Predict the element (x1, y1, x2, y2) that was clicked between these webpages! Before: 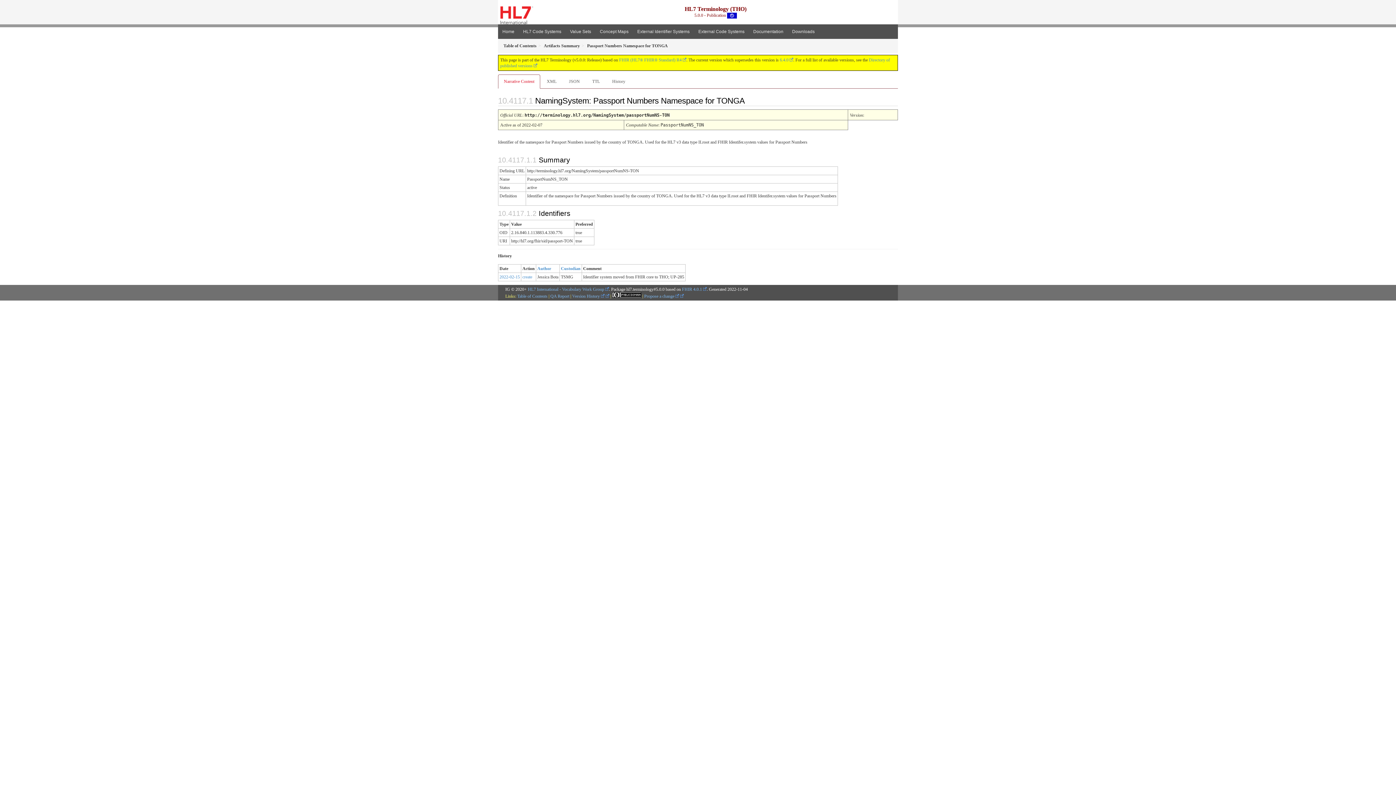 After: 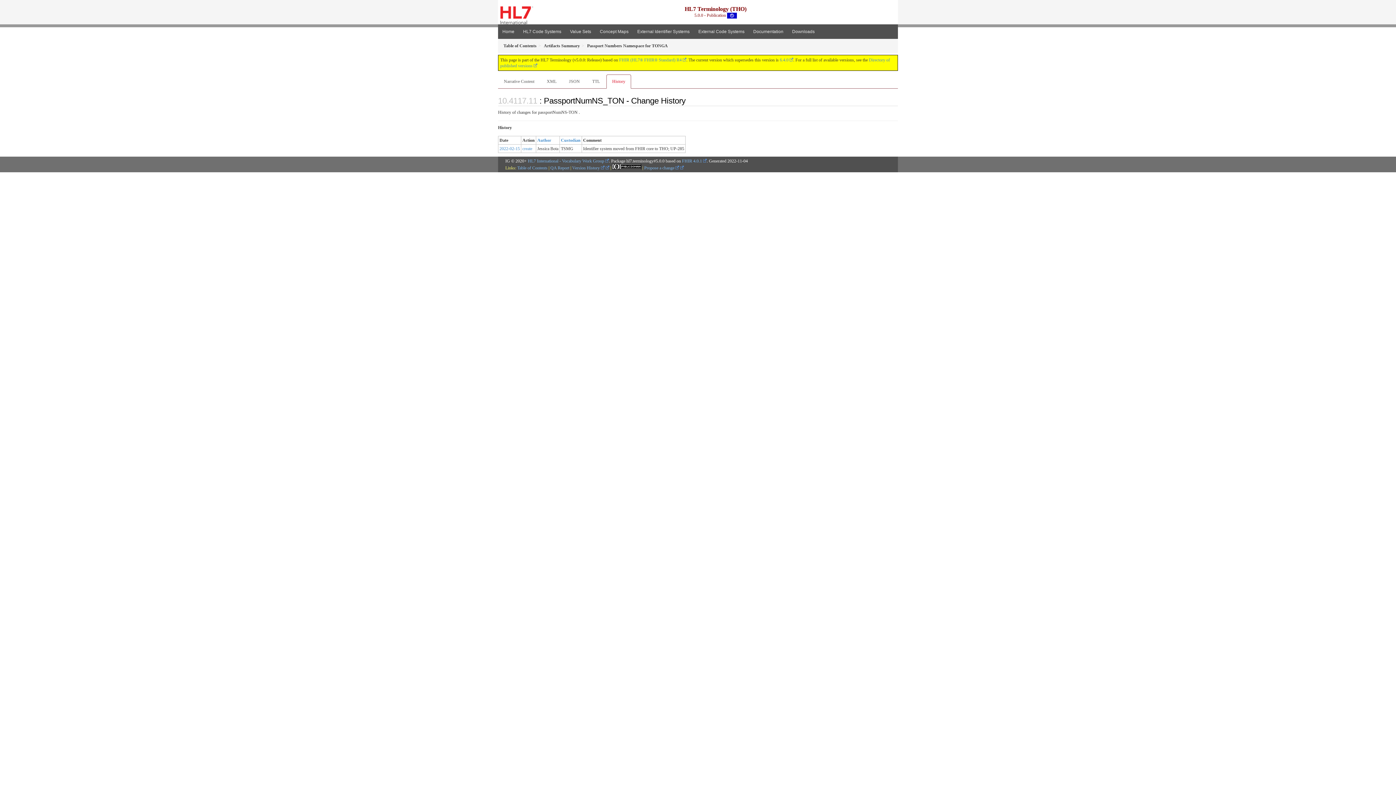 Action: label: History bbox: (606, 74, 631, 88)